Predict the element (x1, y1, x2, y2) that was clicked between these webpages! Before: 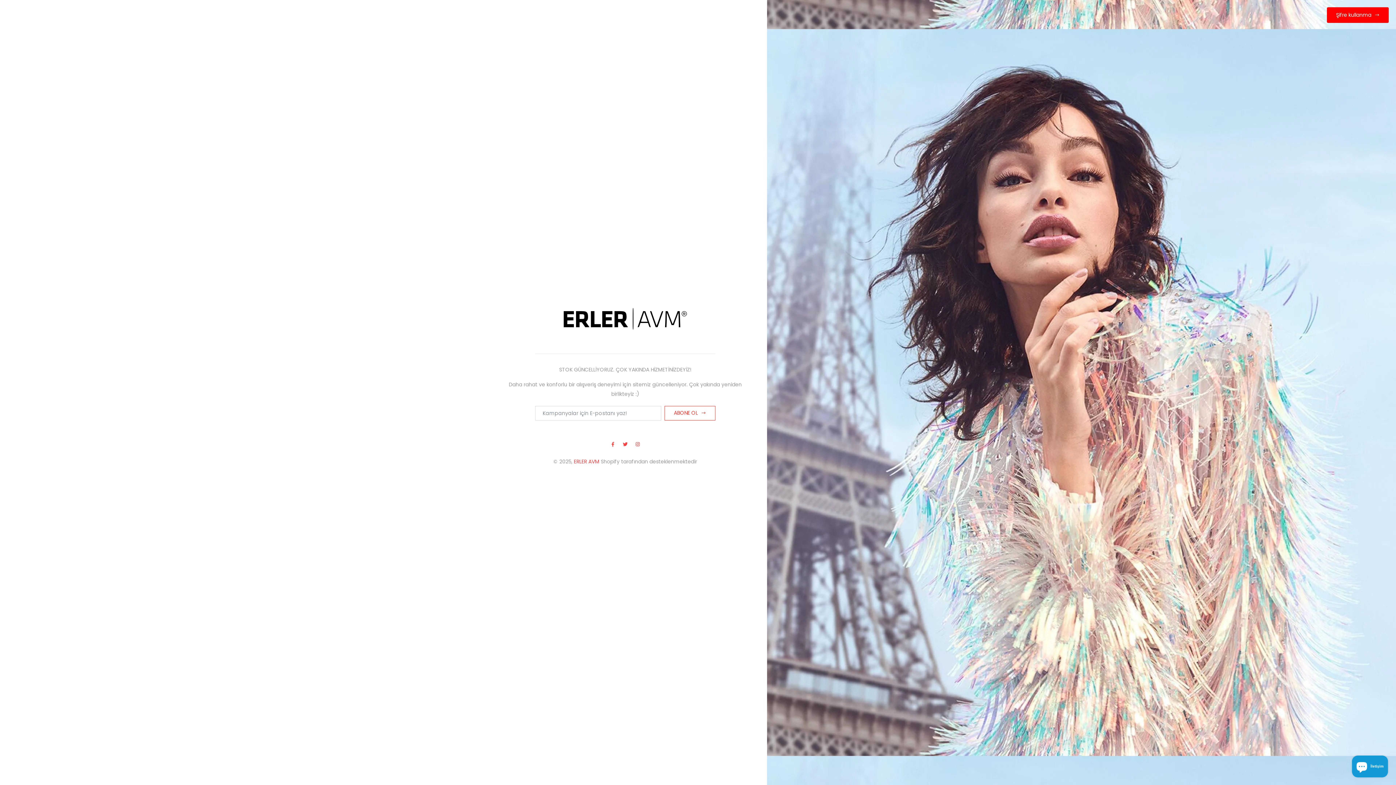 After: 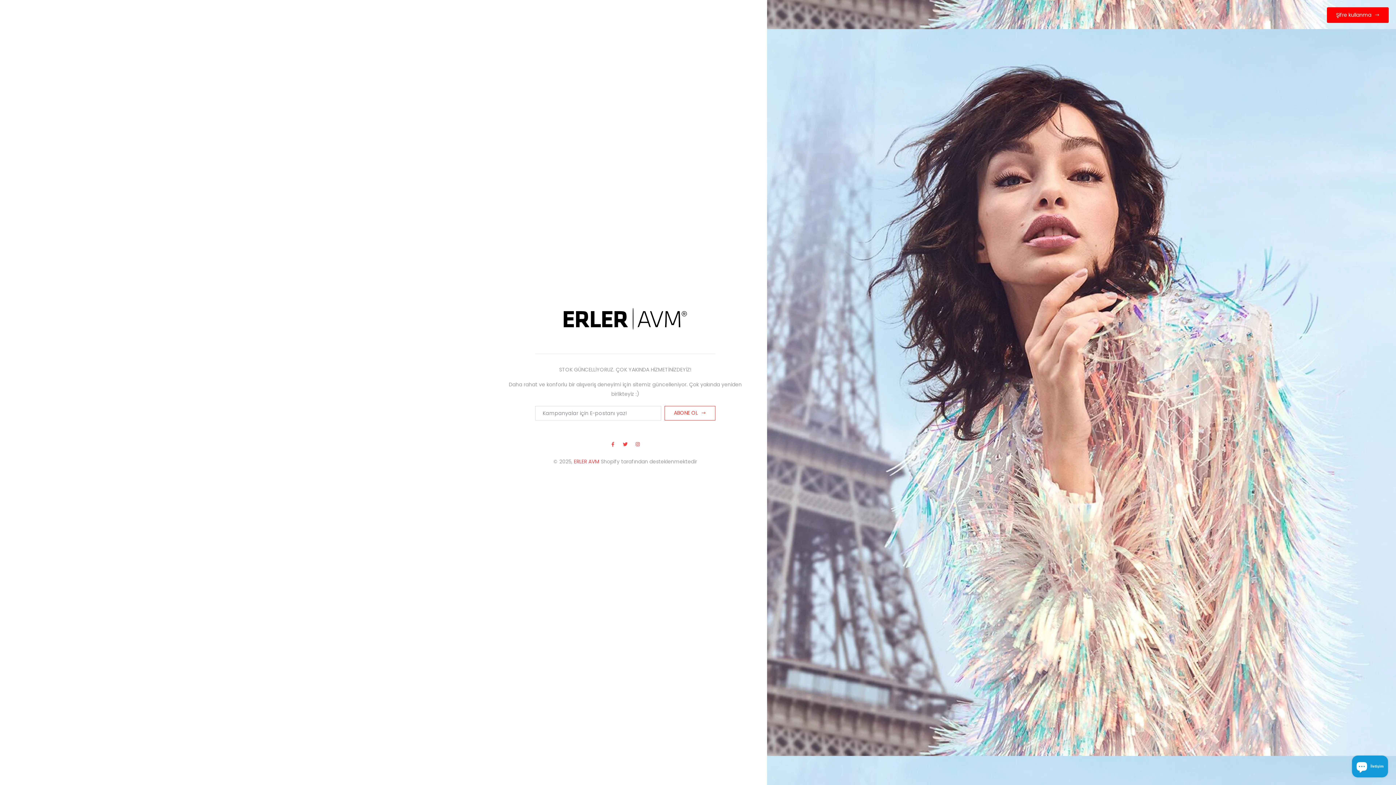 Action: label: ERLER AVM bbox: (574, 458, 599, 465)